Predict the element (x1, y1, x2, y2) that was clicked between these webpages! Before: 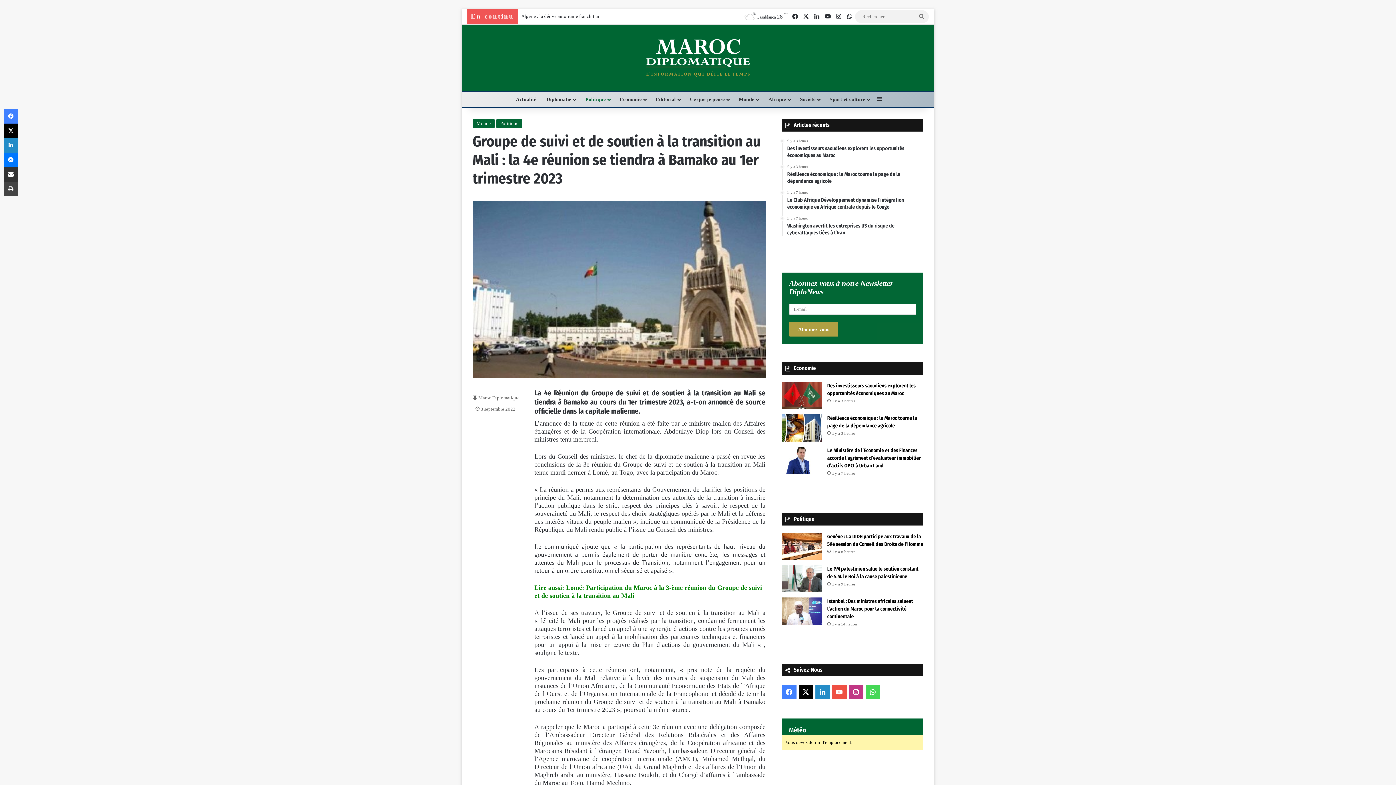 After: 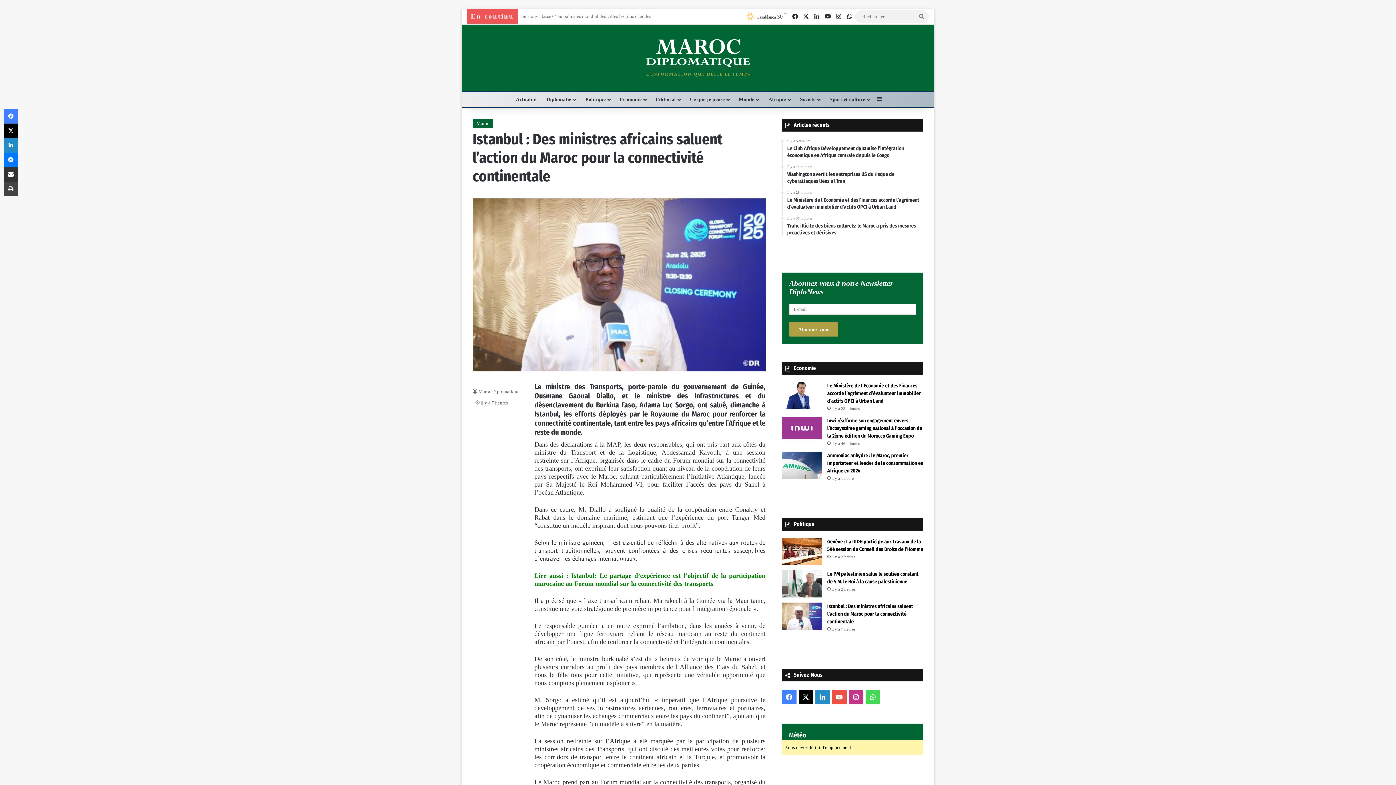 Action: label: Istanbul : Des ministres africains saluent l’action du Maroc pour la connectivité continentale bbox: (827, 598, 913, 619)